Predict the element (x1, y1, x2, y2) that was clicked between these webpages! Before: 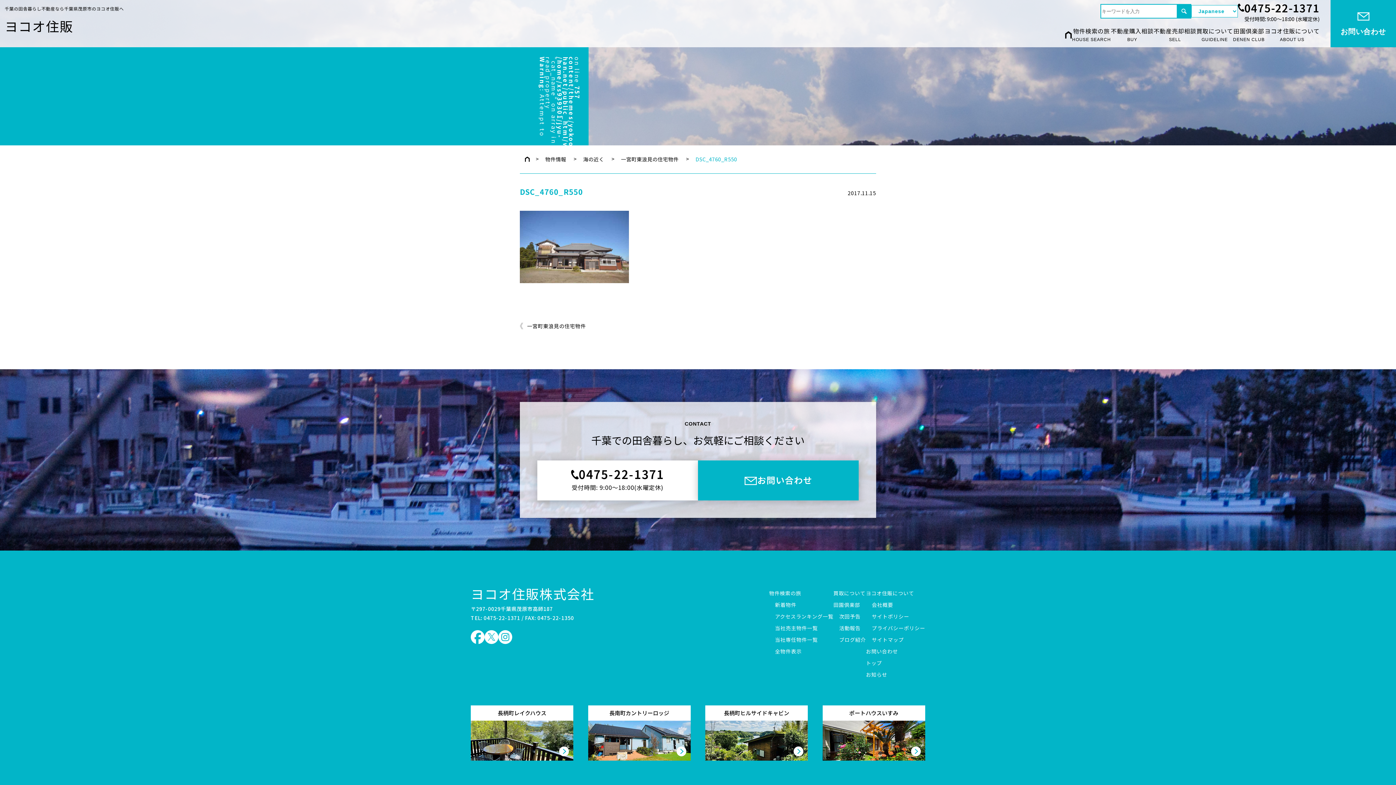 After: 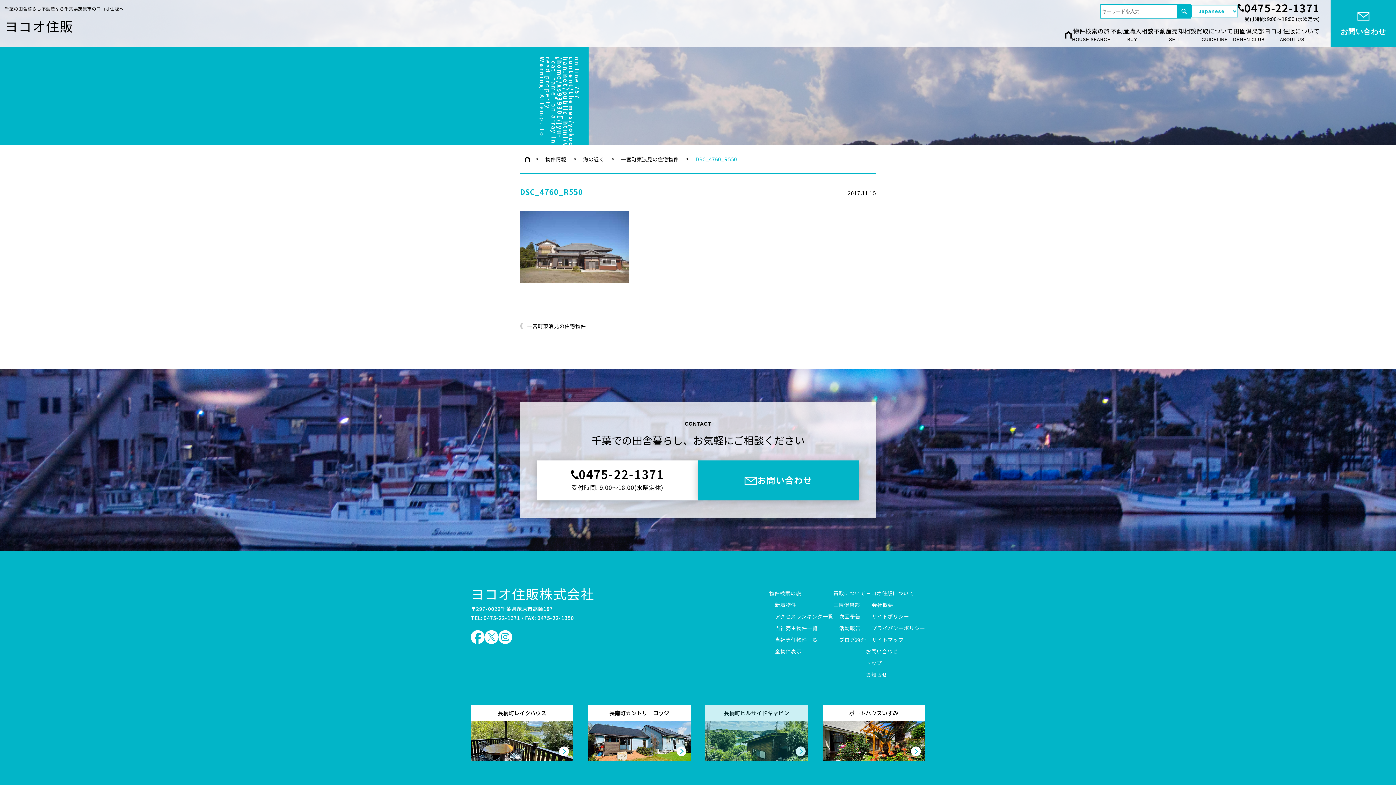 Action: label: 長柄町ヒルサイドキャビン bbox: (705, 705, 808, 760)